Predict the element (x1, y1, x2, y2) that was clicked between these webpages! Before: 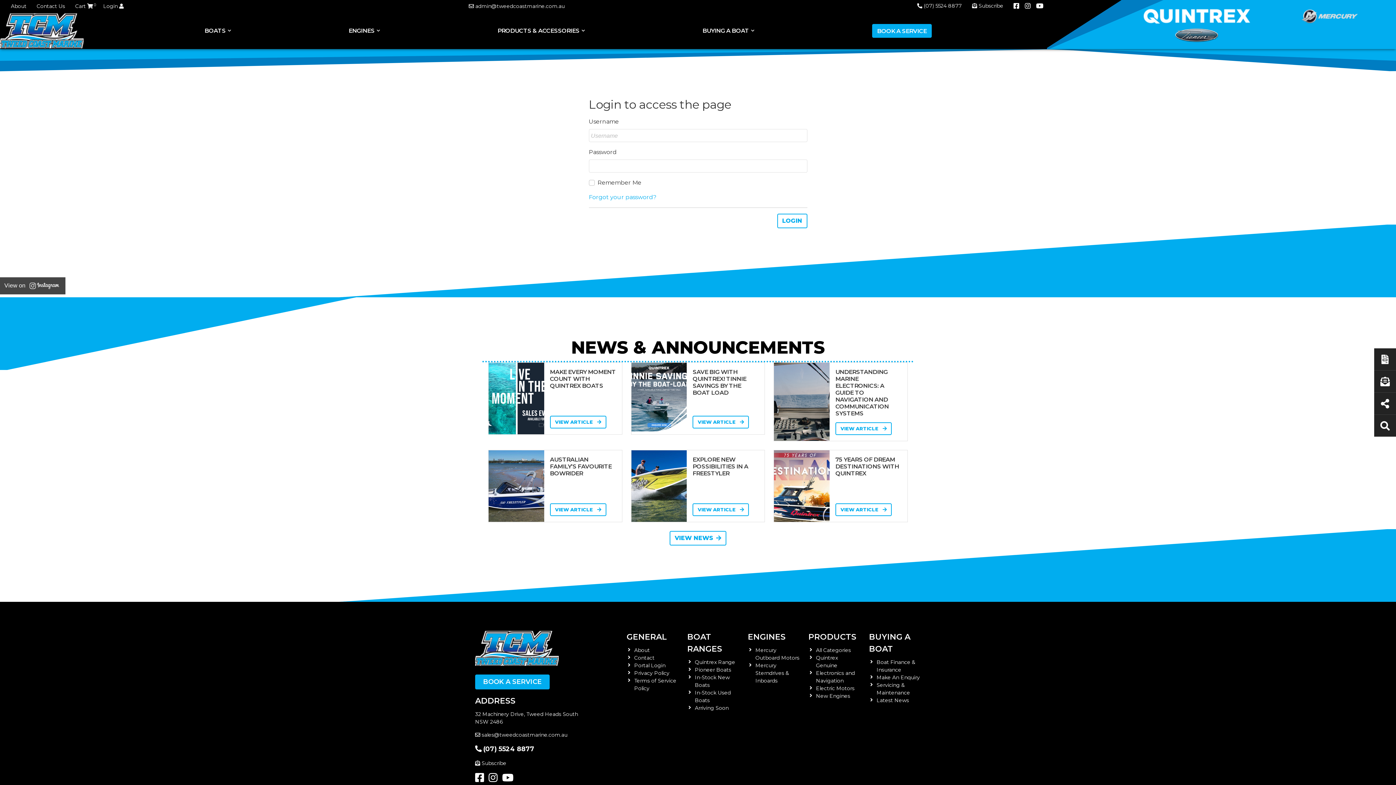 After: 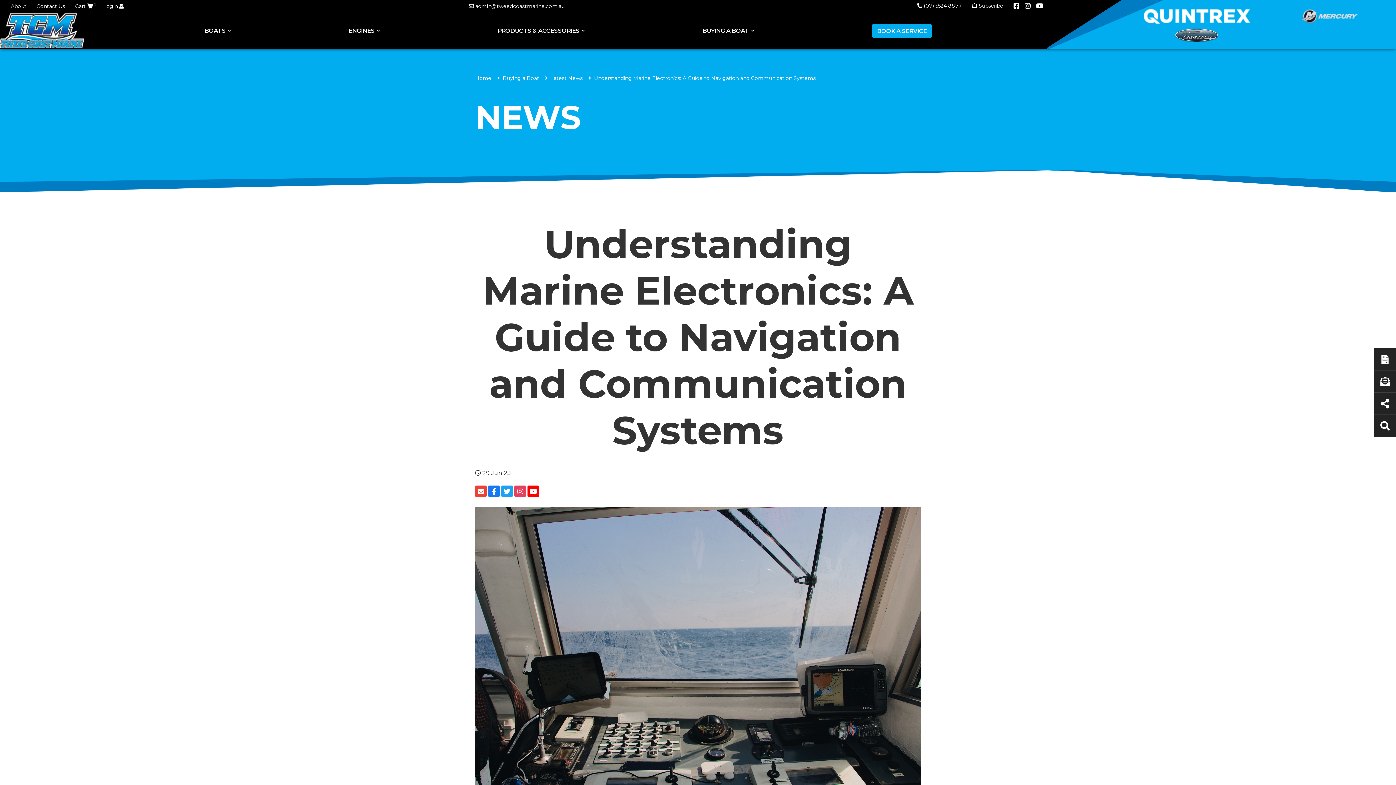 Action: label: VIEW ARTICLE  bbox: (835, 422, 892, 435)